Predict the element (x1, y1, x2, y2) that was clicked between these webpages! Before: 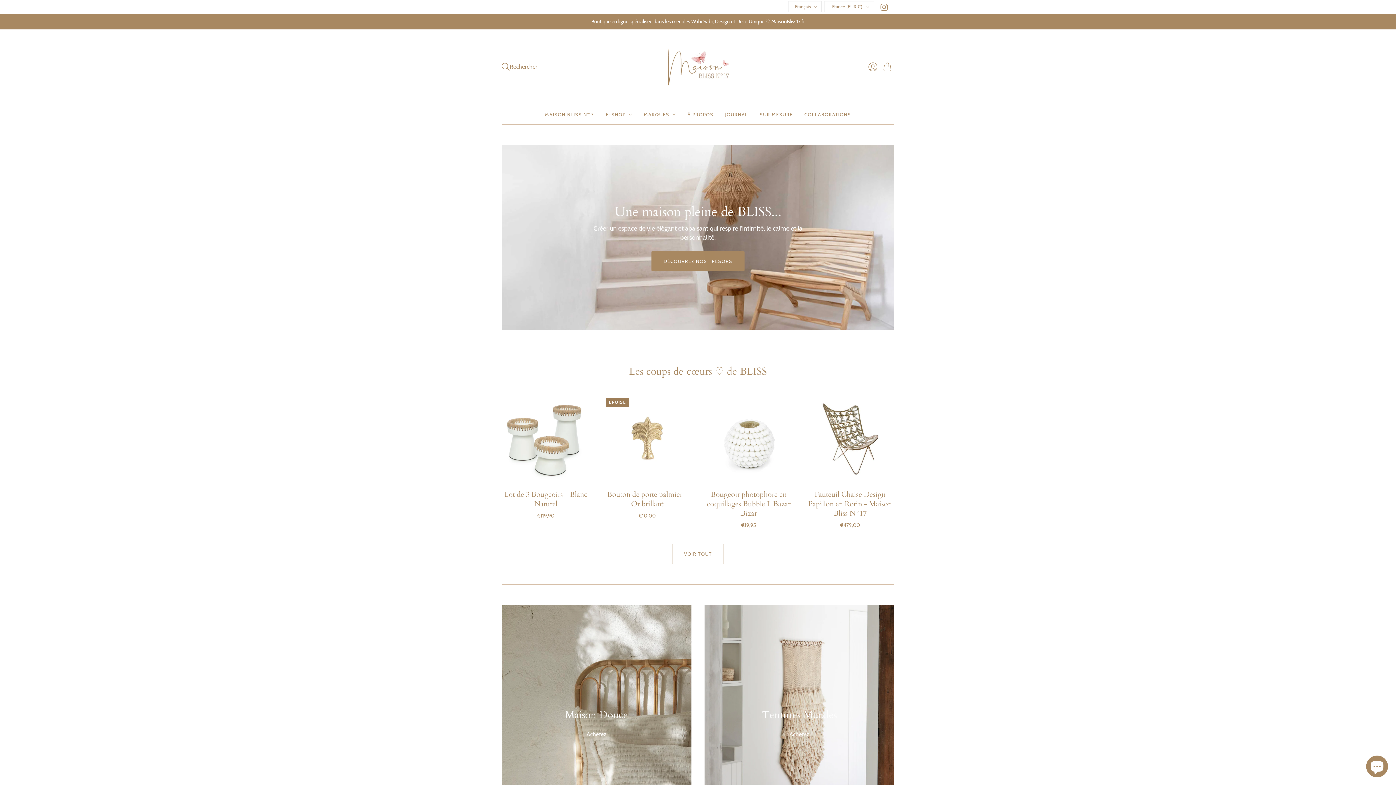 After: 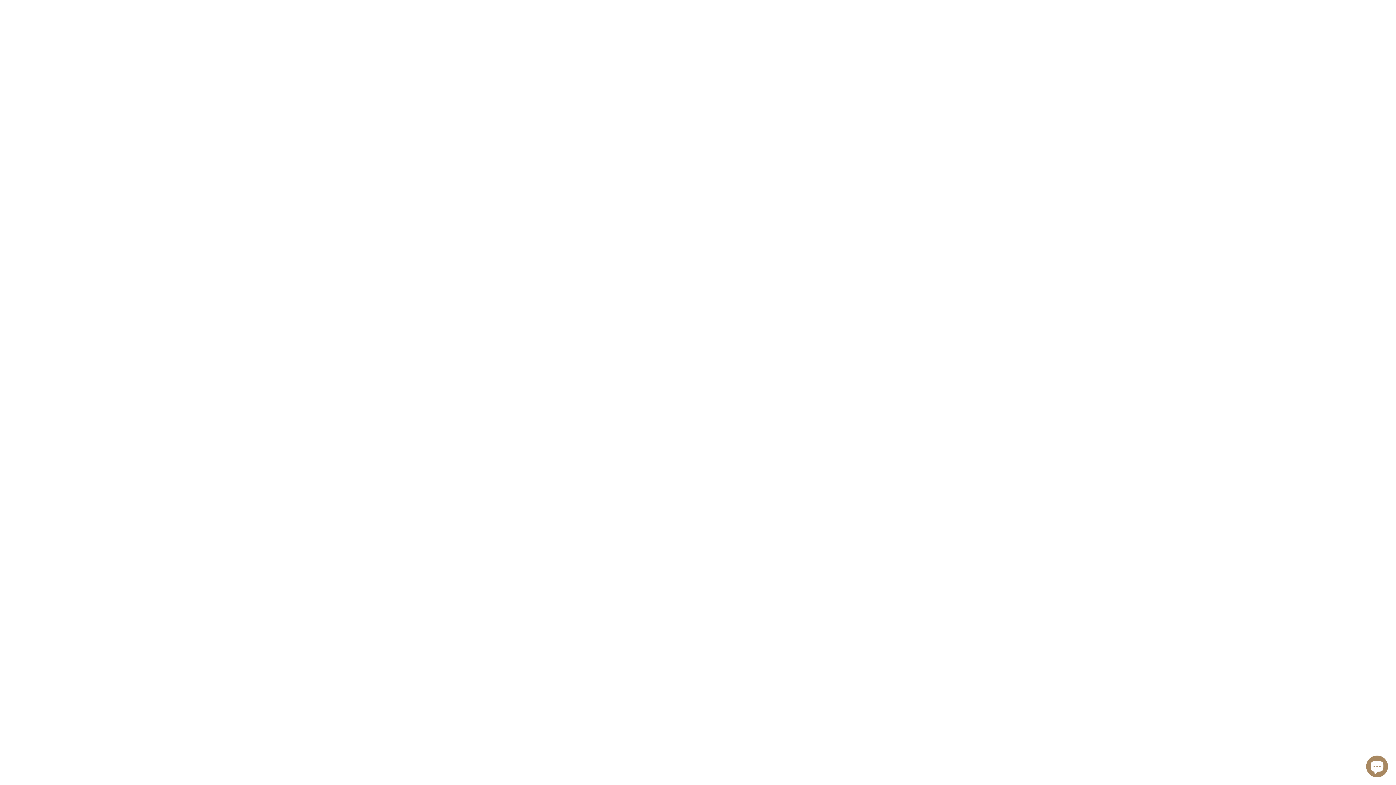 Action: label: Bougeoir photophore en coquillages Bubble L Bazar Bizar bbox: (707, 489, 790, 518)